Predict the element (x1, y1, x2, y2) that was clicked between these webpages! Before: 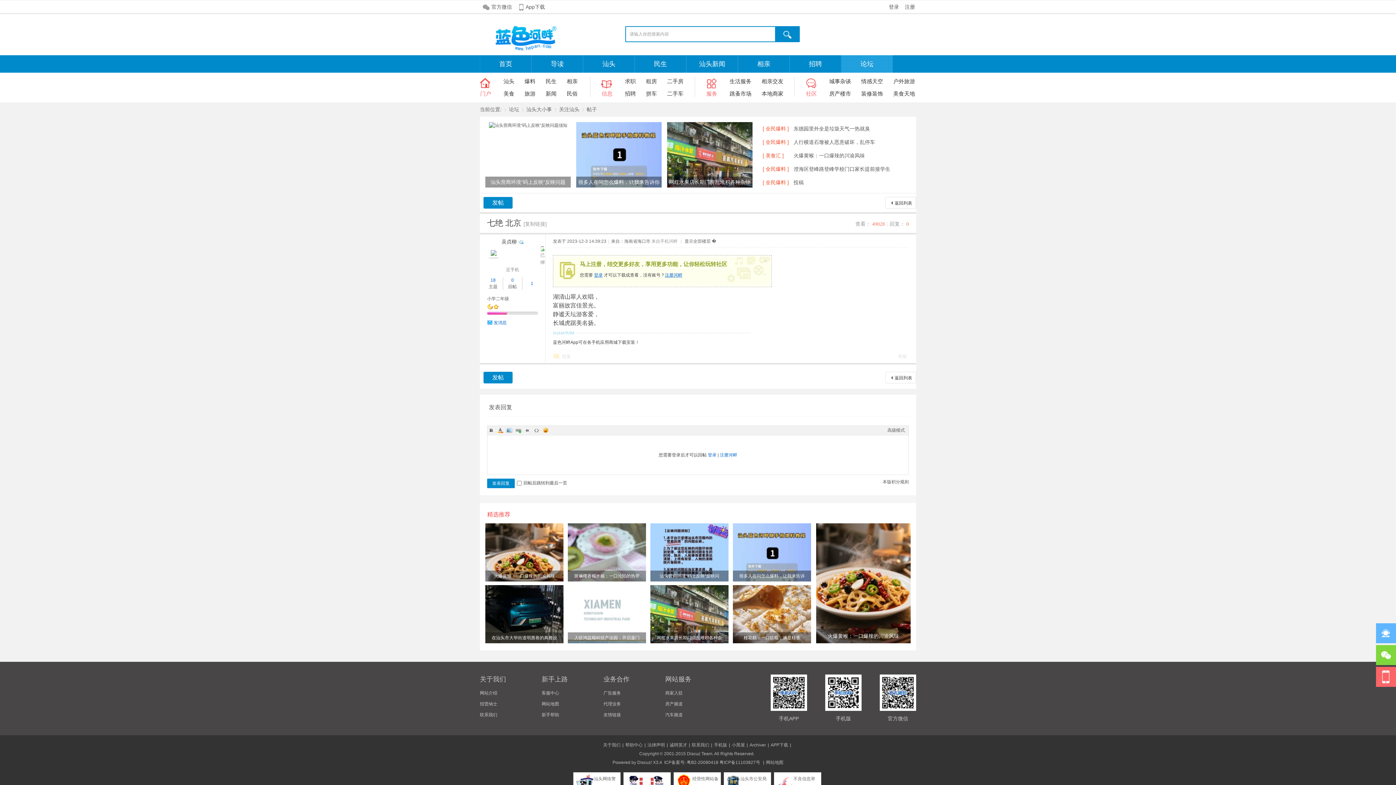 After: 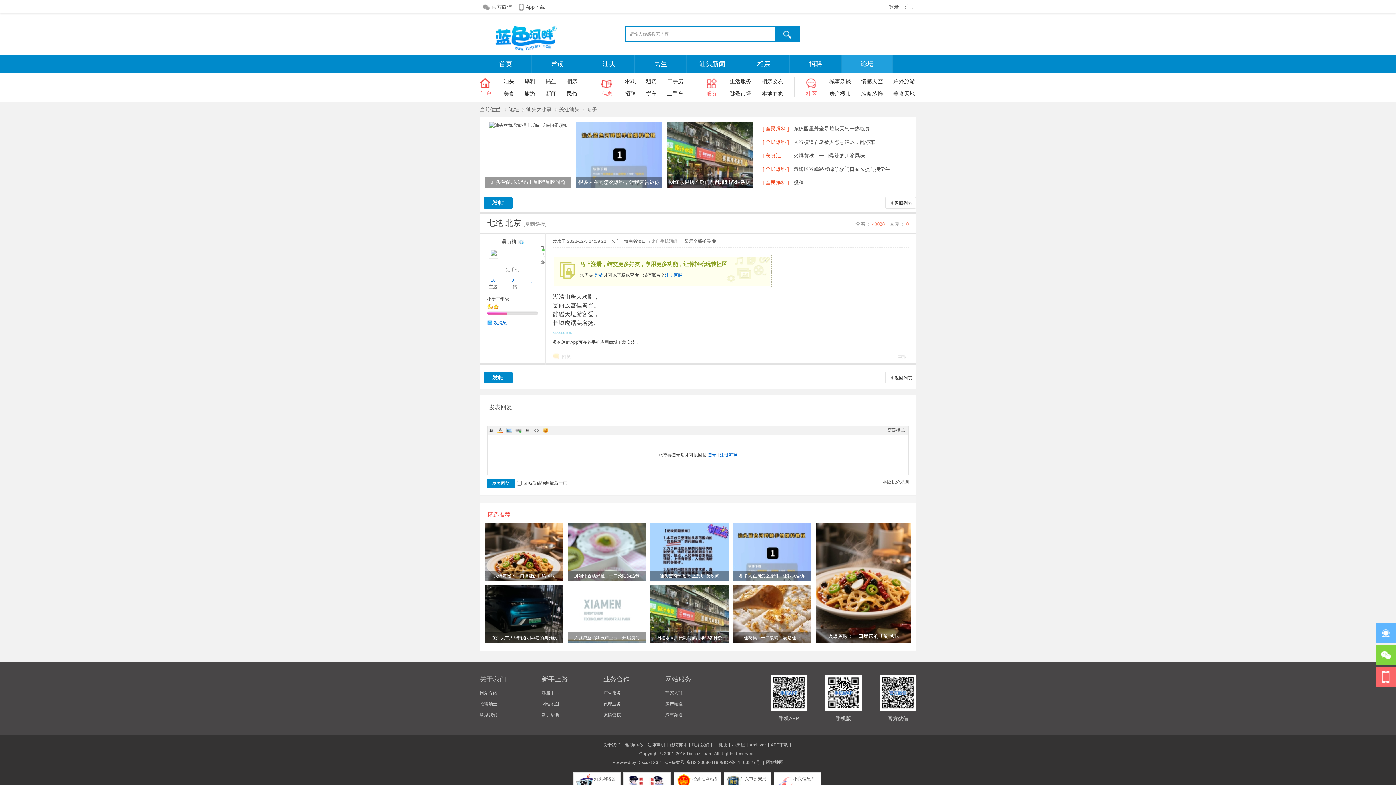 Action: label: 
            
            社区
         bbox: (805, 76, 817, 97)